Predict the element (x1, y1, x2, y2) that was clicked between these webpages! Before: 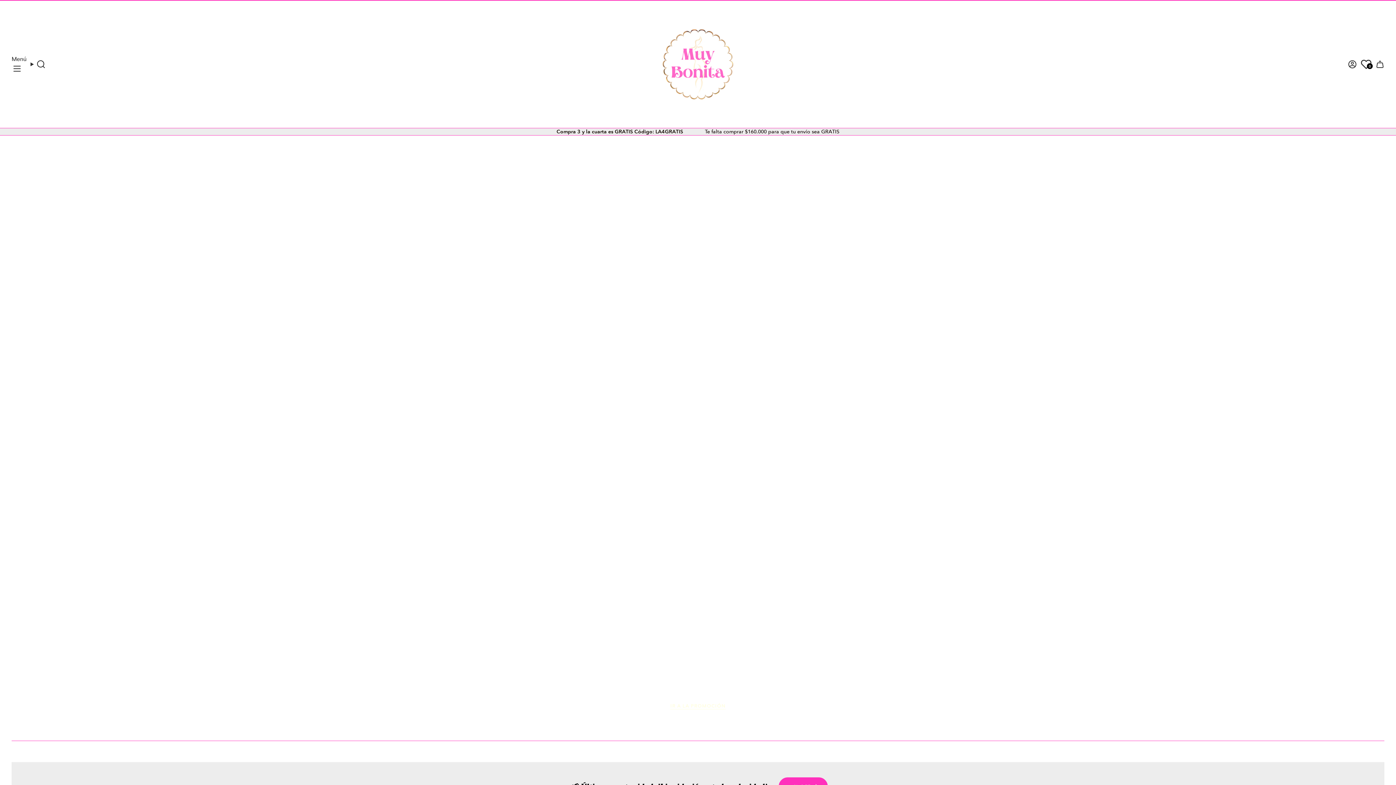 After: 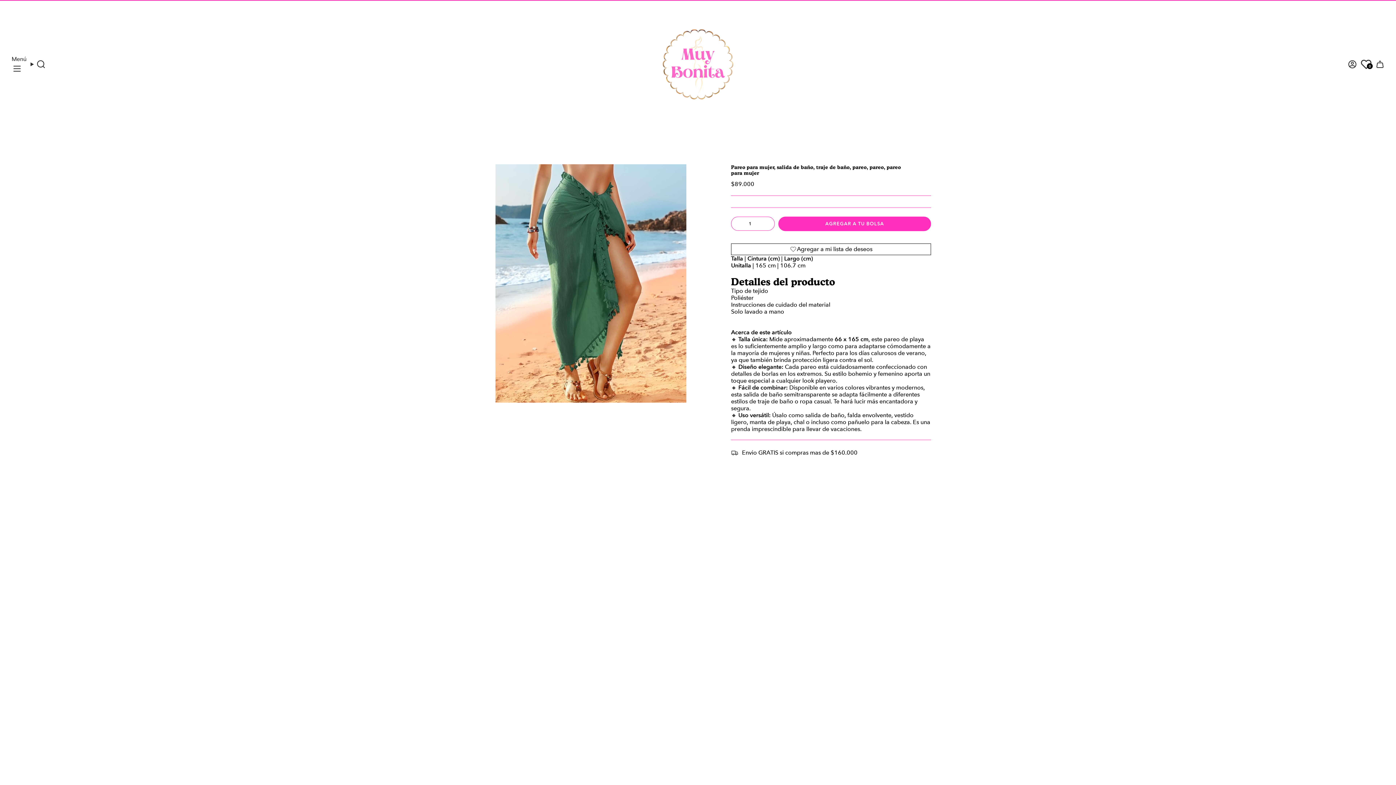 Action: bbox: (670, 700, 726, 711) label: IR A LA PROMOCIÓN